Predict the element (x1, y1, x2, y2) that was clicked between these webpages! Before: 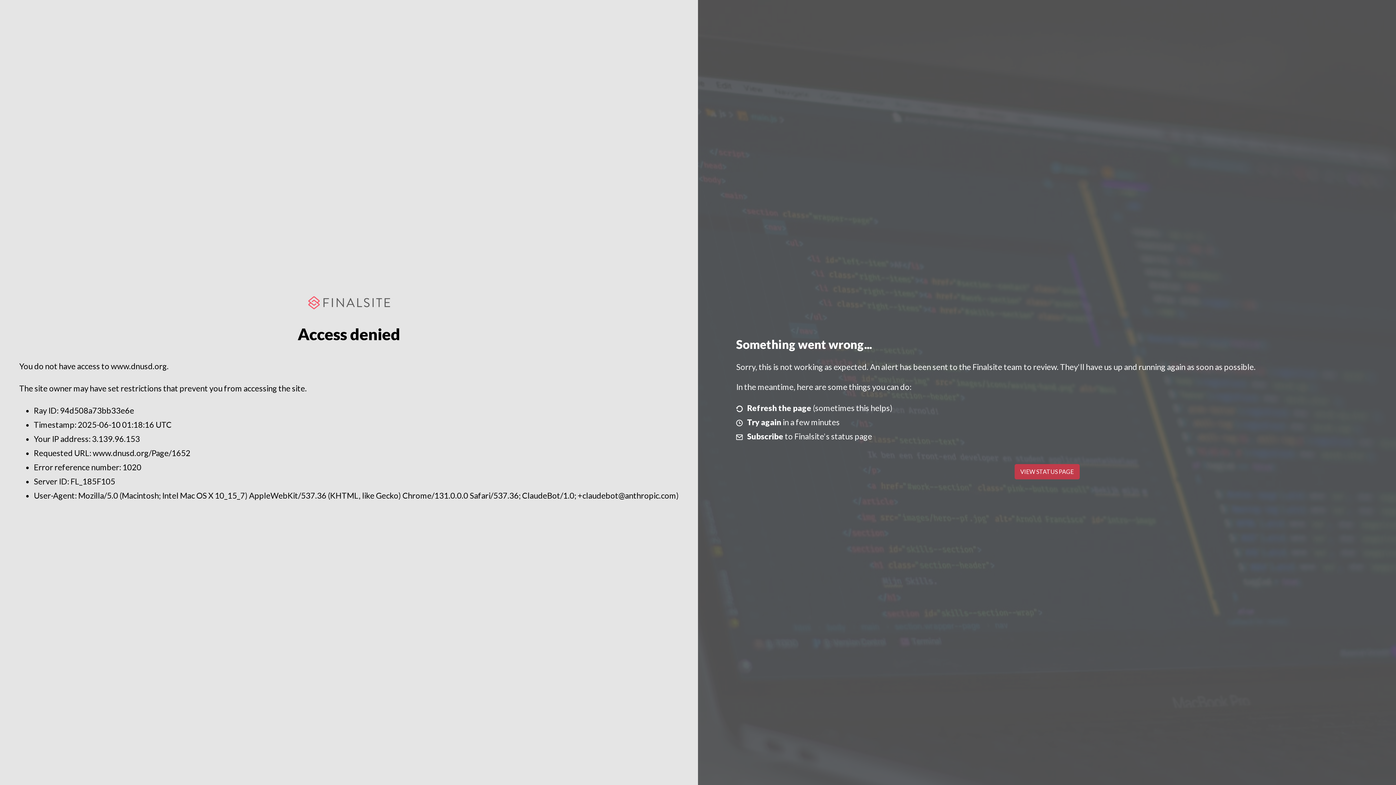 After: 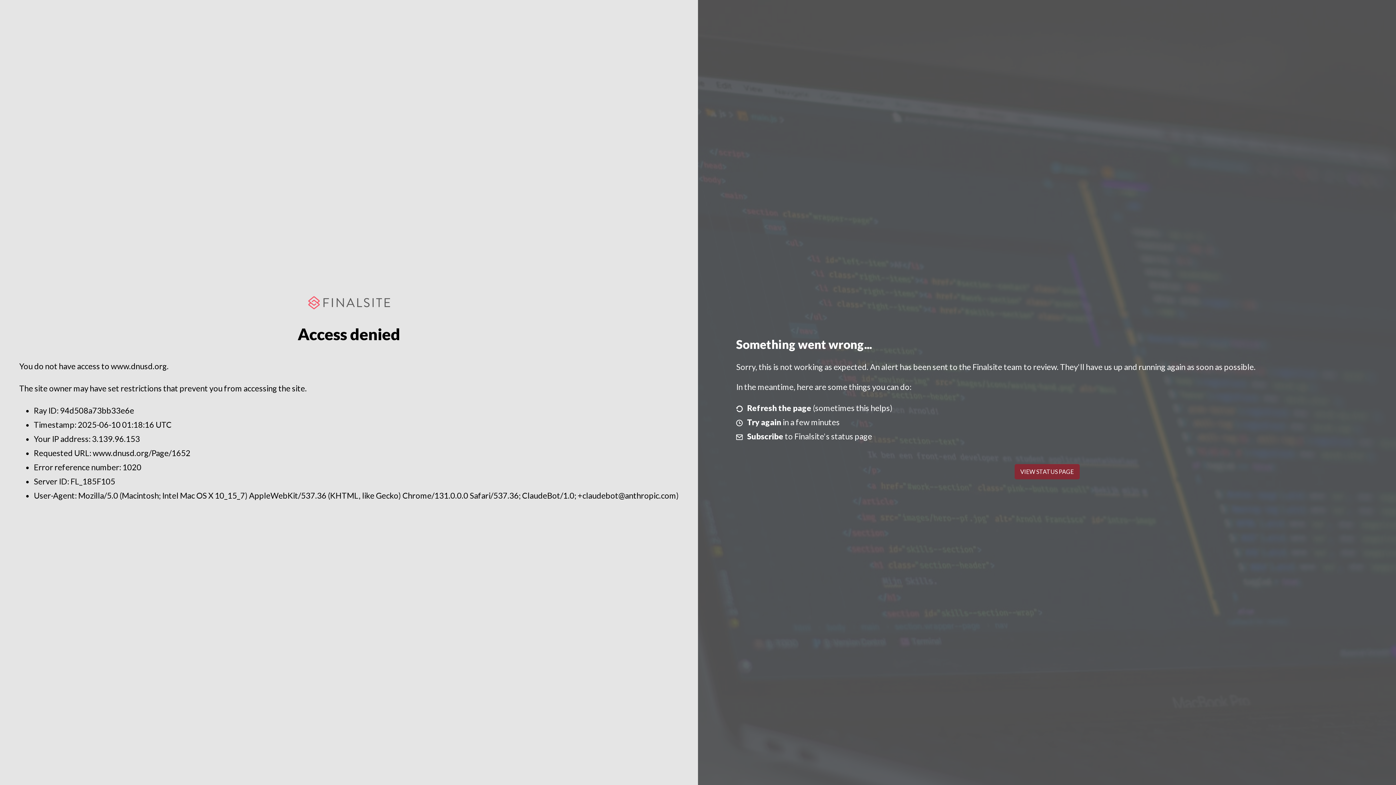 Action: bbox: (1014, 464, 1079, 479) label: VIEW STATUS PAGE